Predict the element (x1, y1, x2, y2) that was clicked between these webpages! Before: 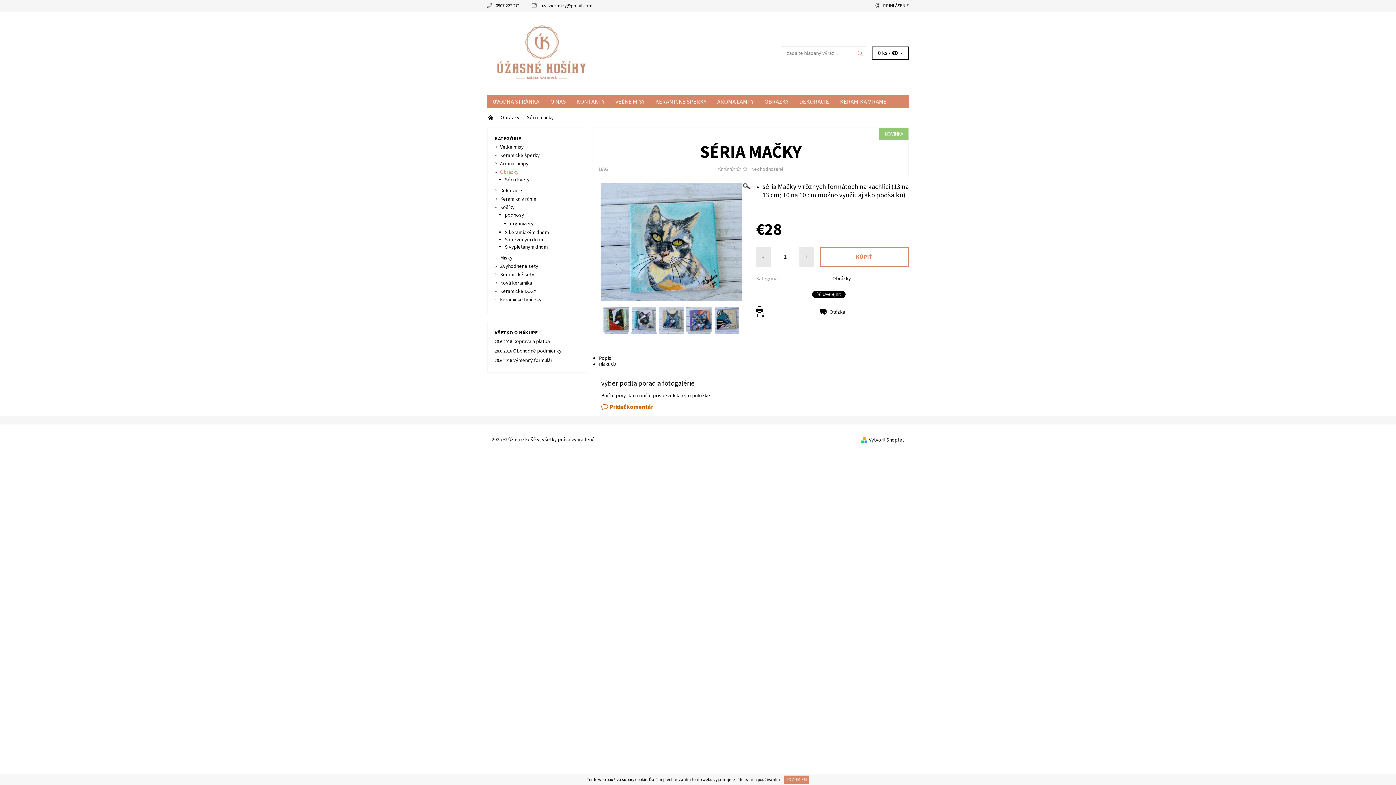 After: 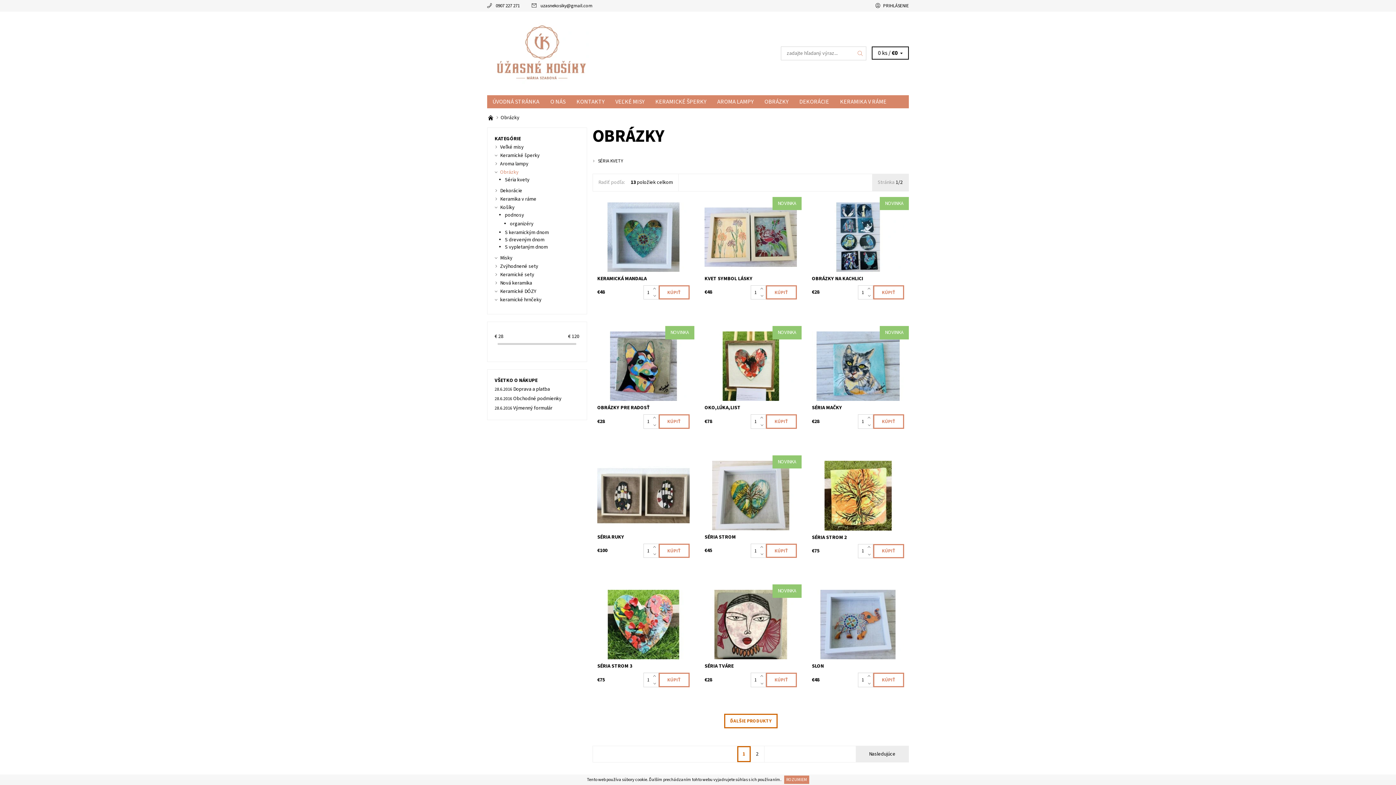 Action: label: Obrázky bbox: (500, 168, 518, 176)